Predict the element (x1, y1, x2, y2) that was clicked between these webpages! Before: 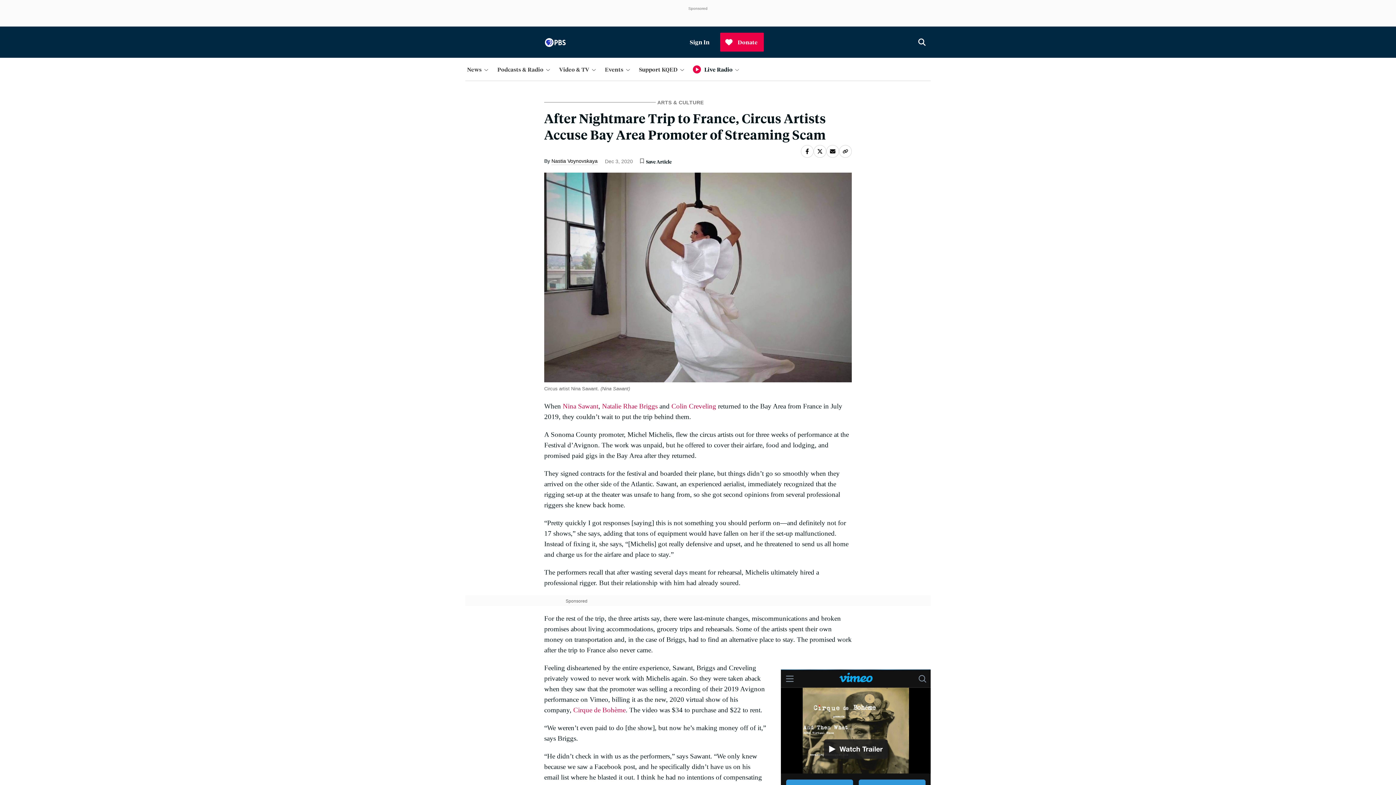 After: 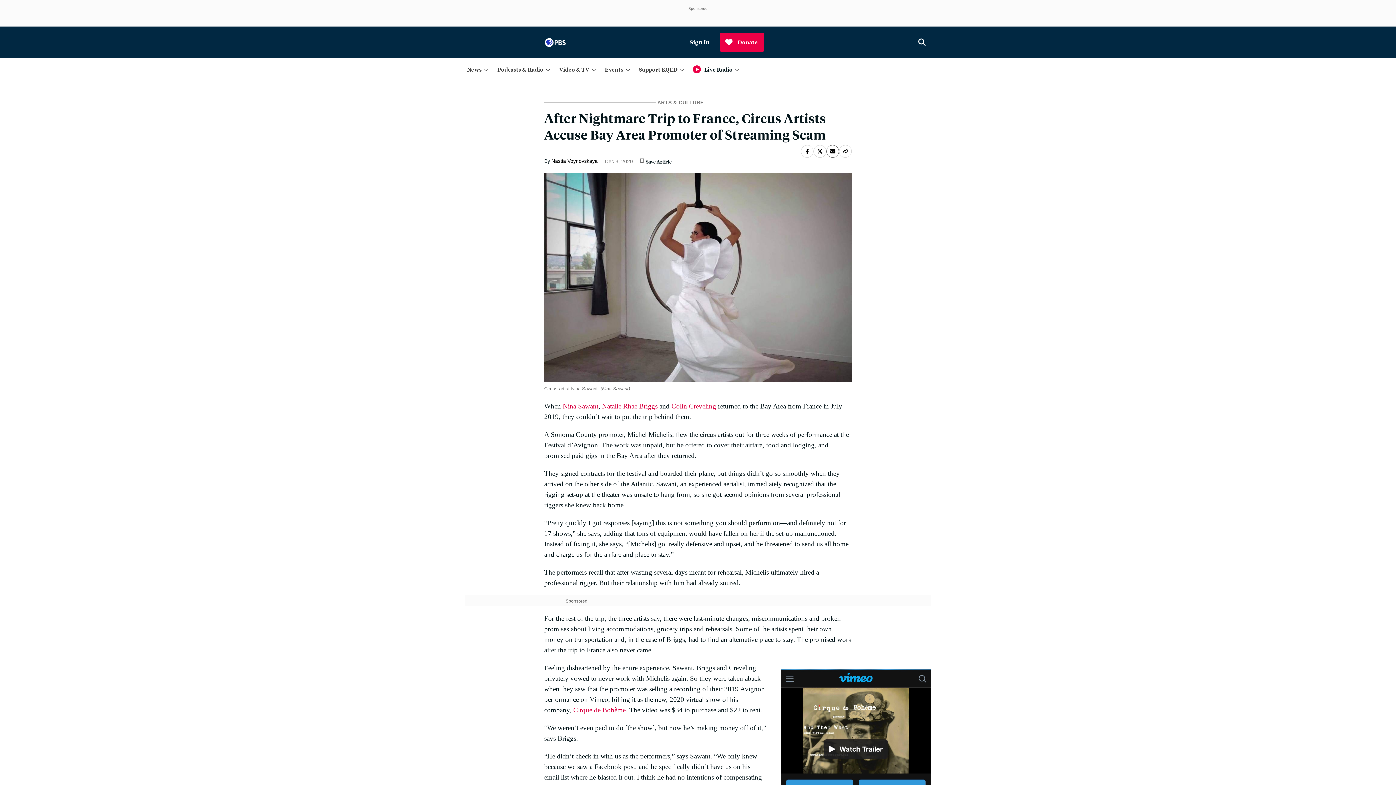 Action: bbox: (826, 145, 839, 157)